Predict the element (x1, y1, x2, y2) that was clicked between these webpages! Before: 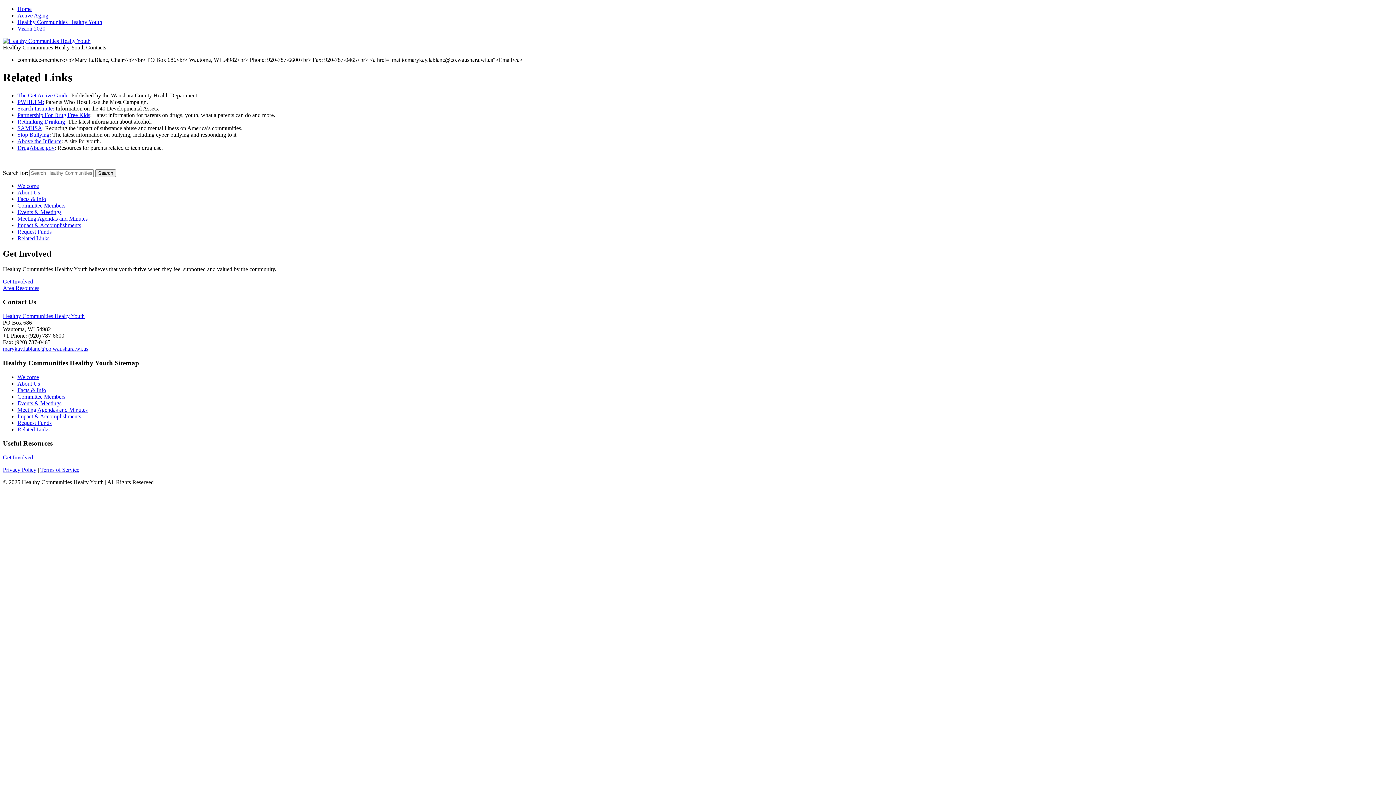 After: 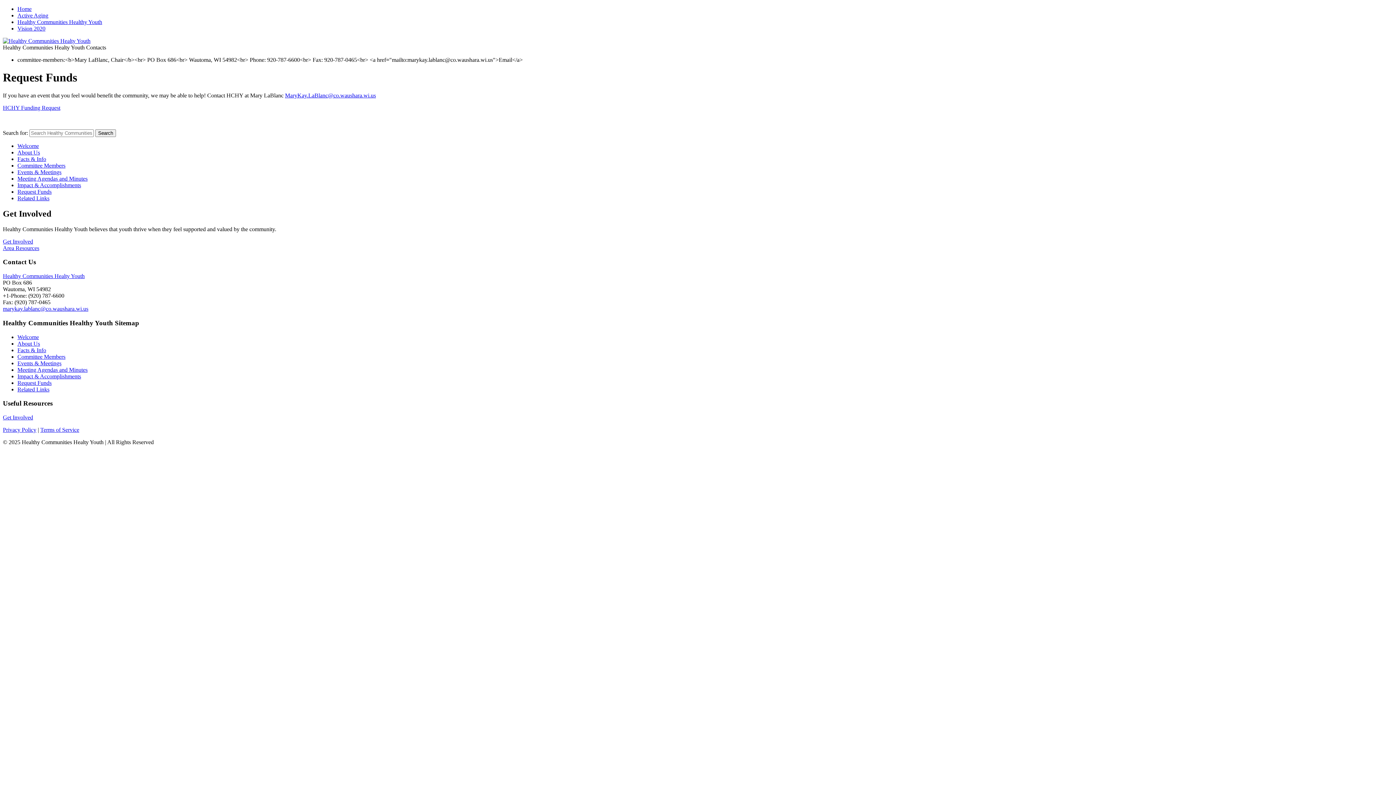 Action: label: Request Funds bbox: (17, 419, 51, 426)